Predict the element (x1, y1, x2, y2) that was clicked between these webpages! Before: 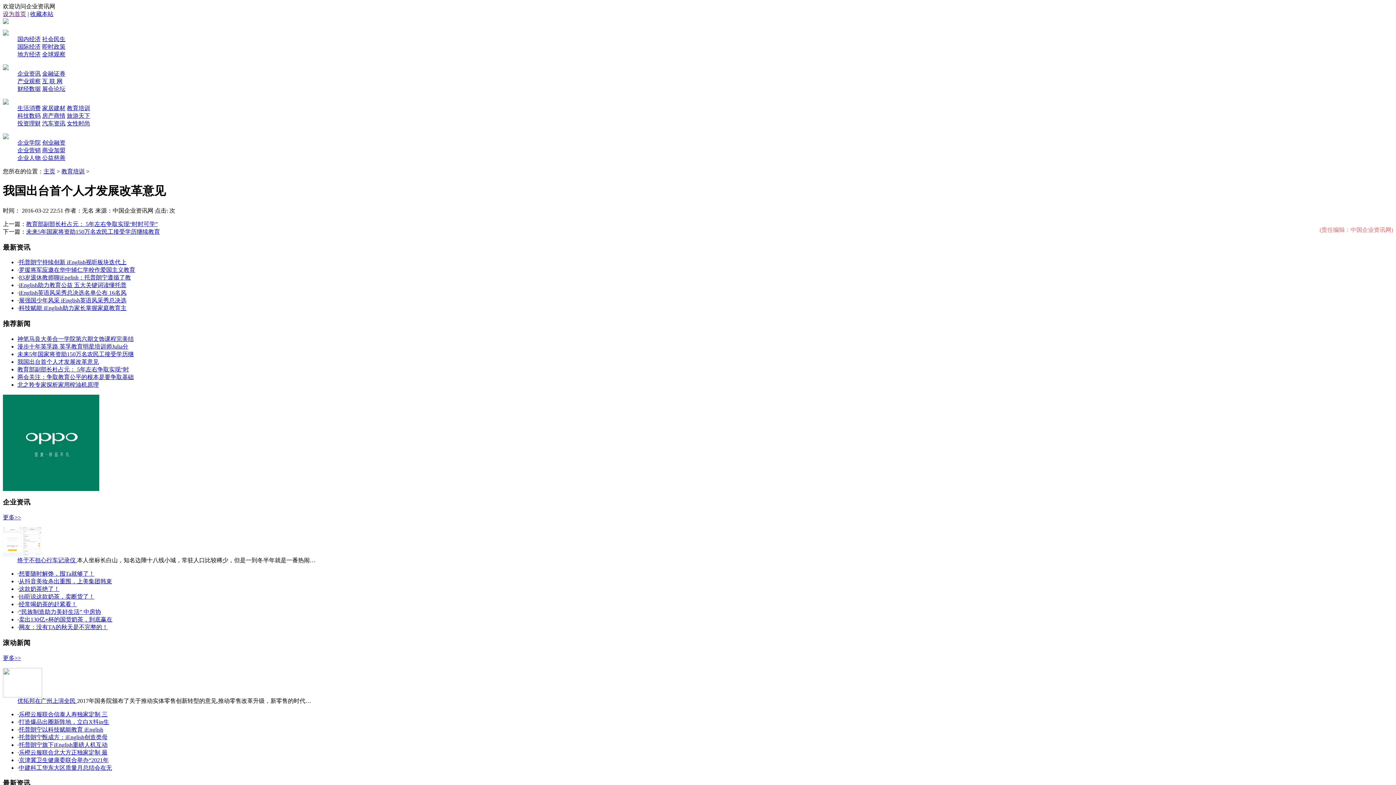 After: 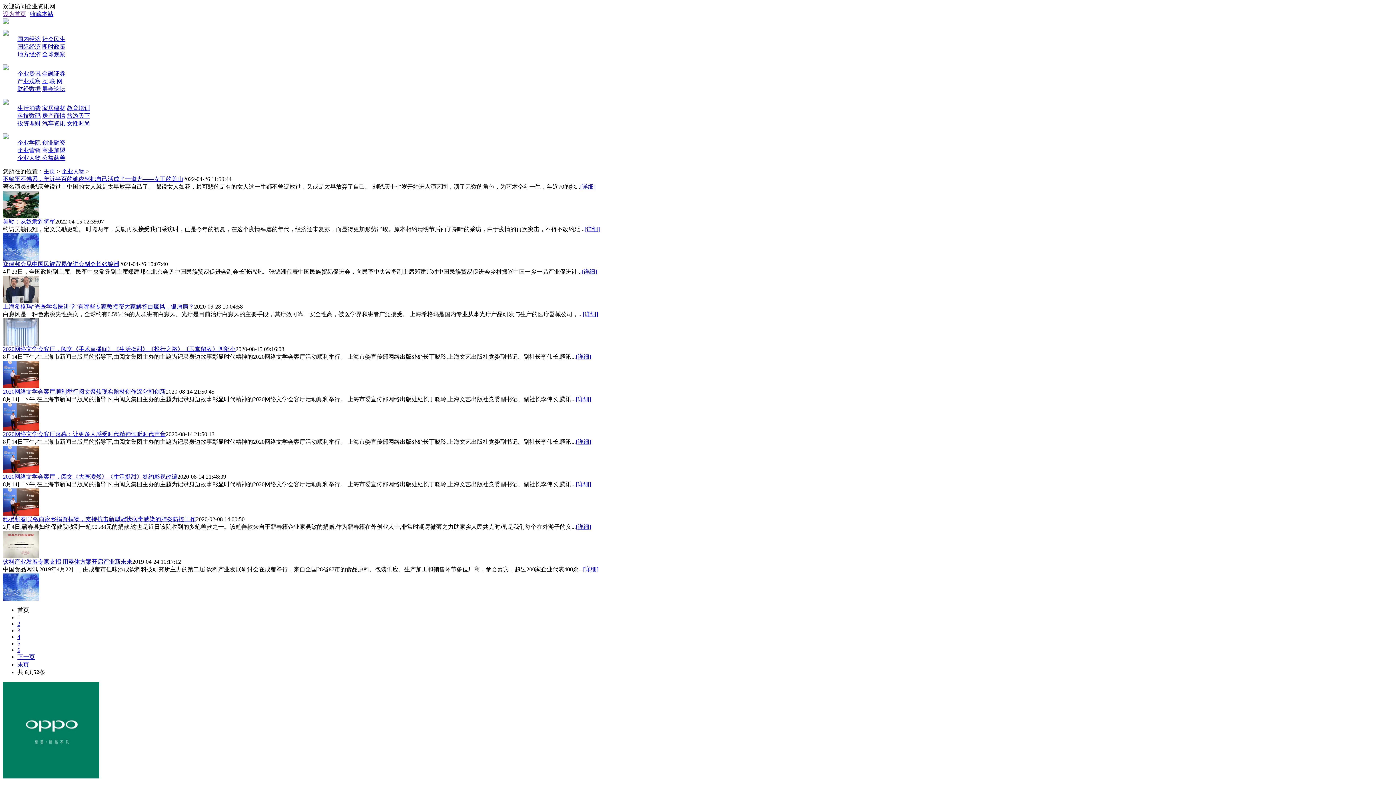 Action: bbox: (40, 154, 42, 161) label:  